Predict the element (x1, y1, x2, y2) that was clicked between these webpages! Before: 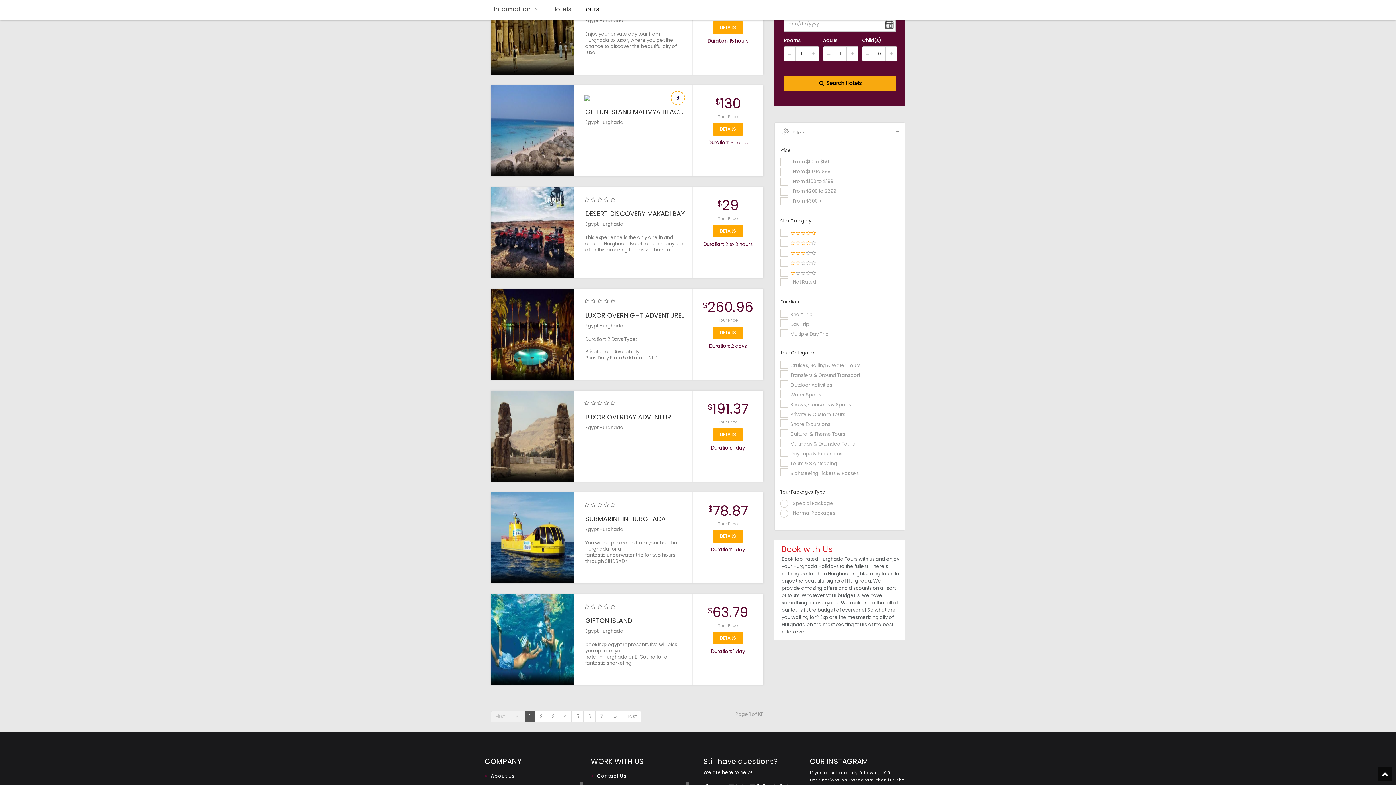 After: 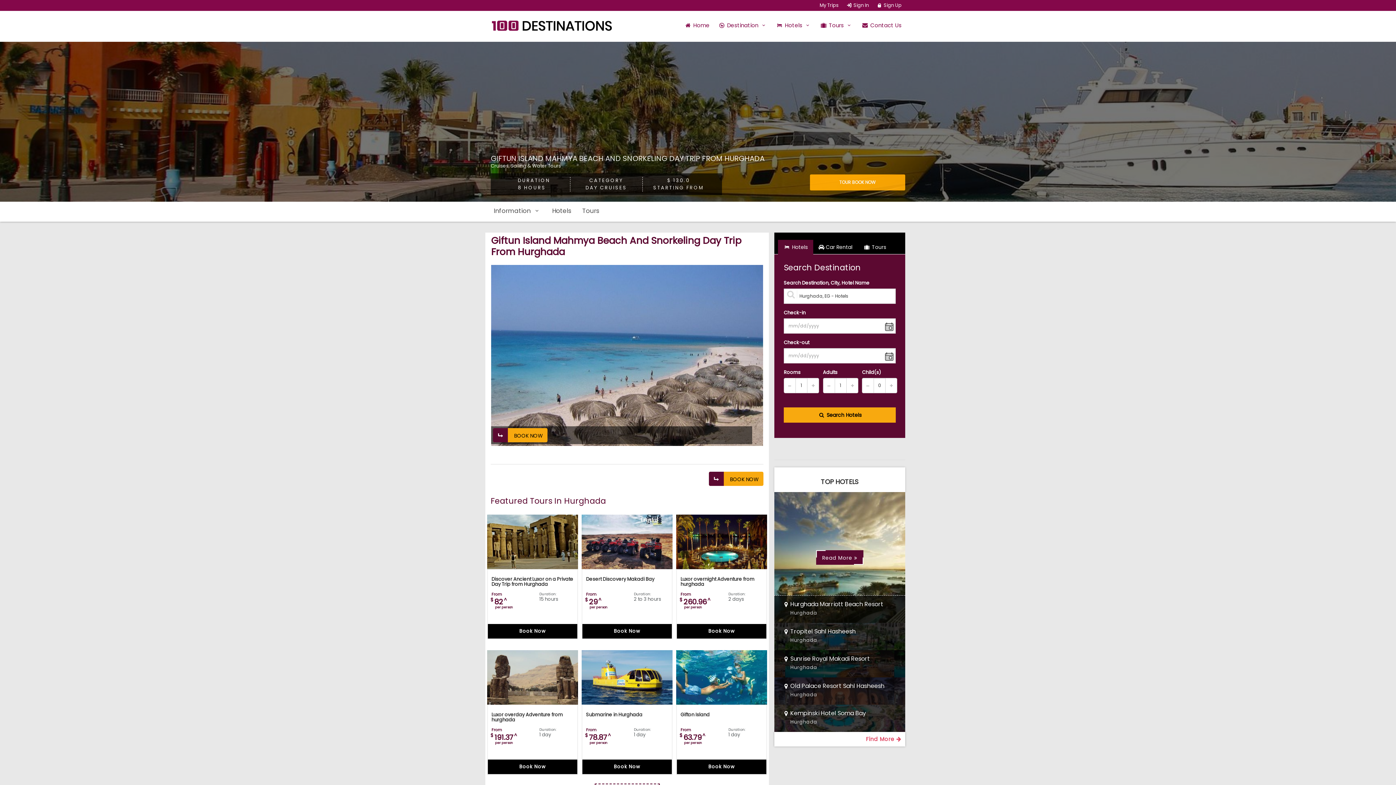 Action: bbox: (490, 127, 574, 134)